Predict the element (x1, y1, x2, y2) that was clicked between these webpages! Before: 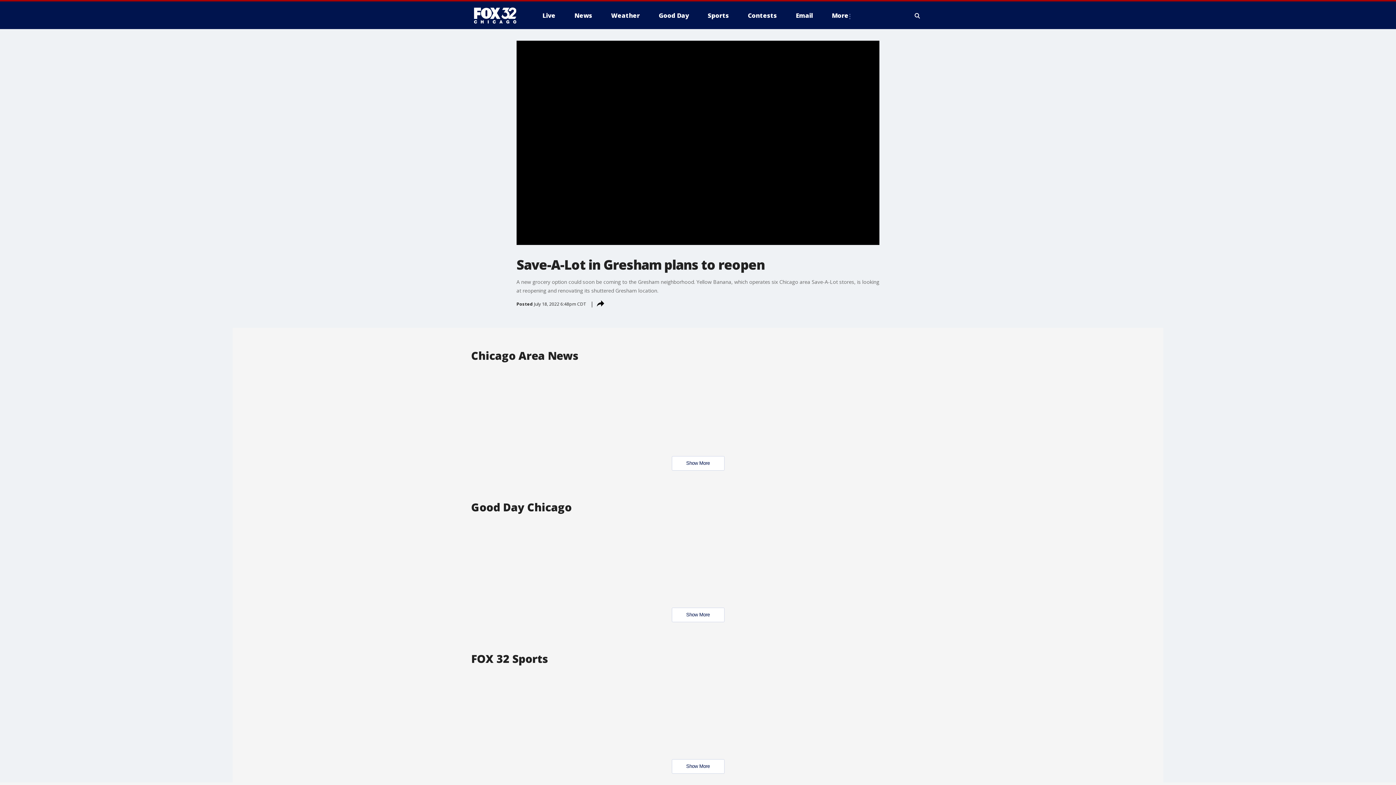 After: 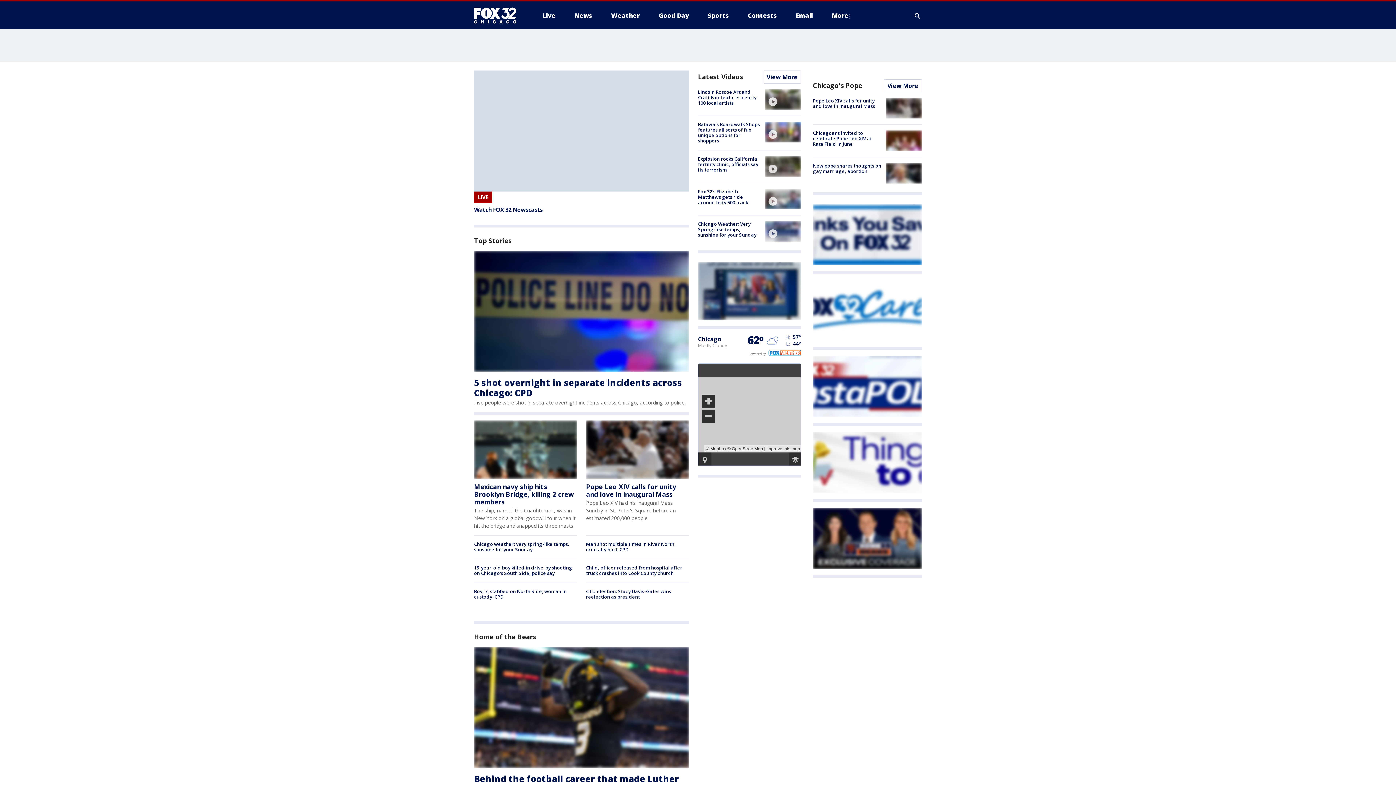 Action: bbox: (474, 6, 522, 24)